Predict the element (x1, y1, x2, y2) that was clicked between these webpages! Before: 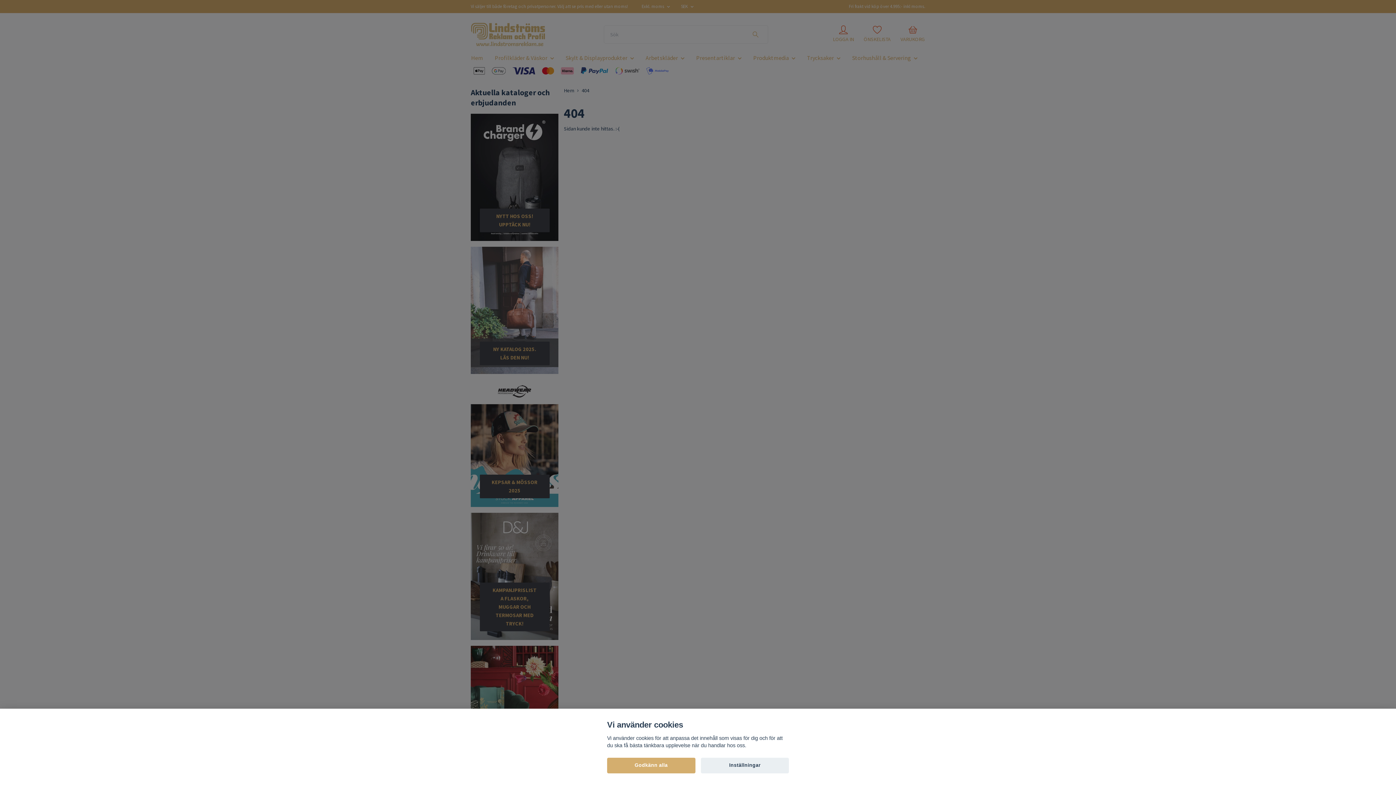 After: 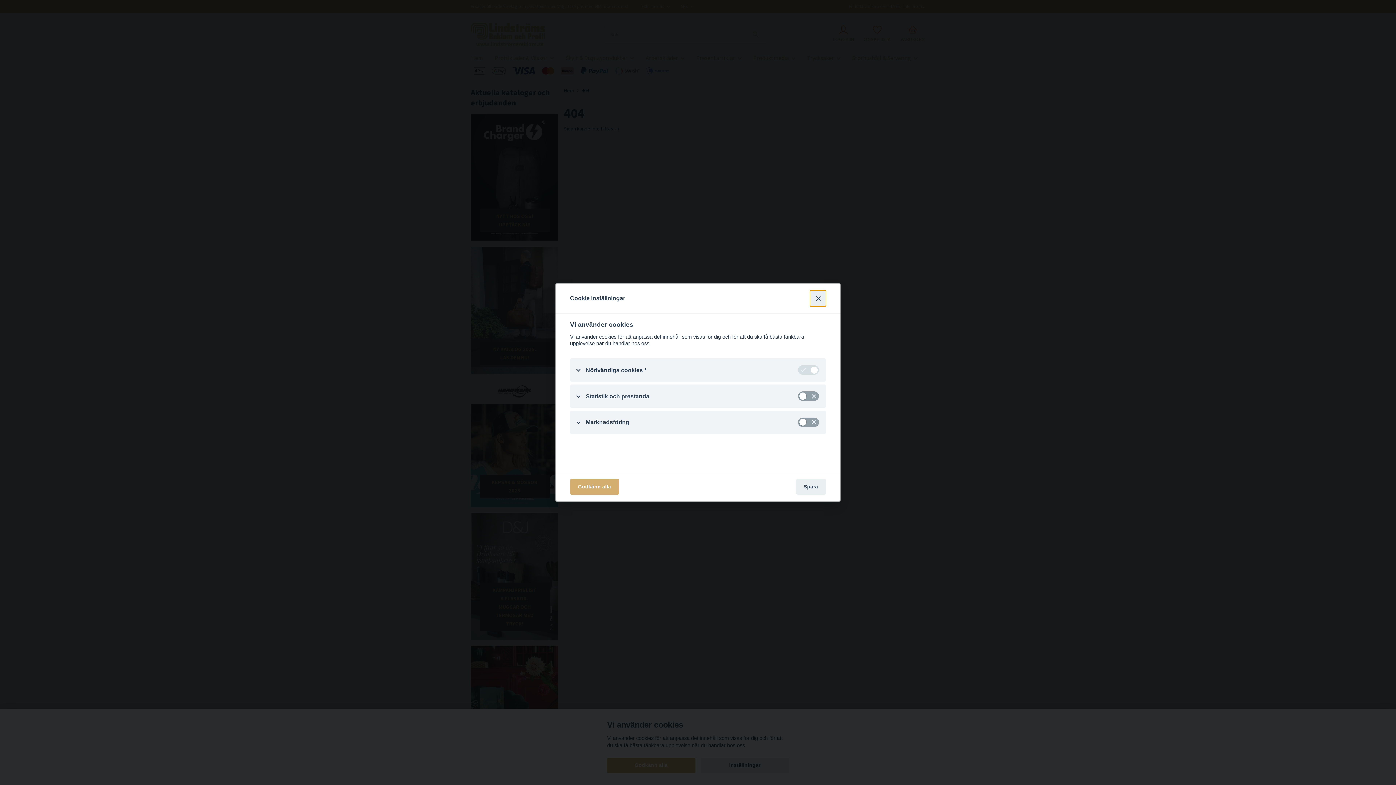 Action: bbox: (700, 758, 789, 773) label: Inställningar